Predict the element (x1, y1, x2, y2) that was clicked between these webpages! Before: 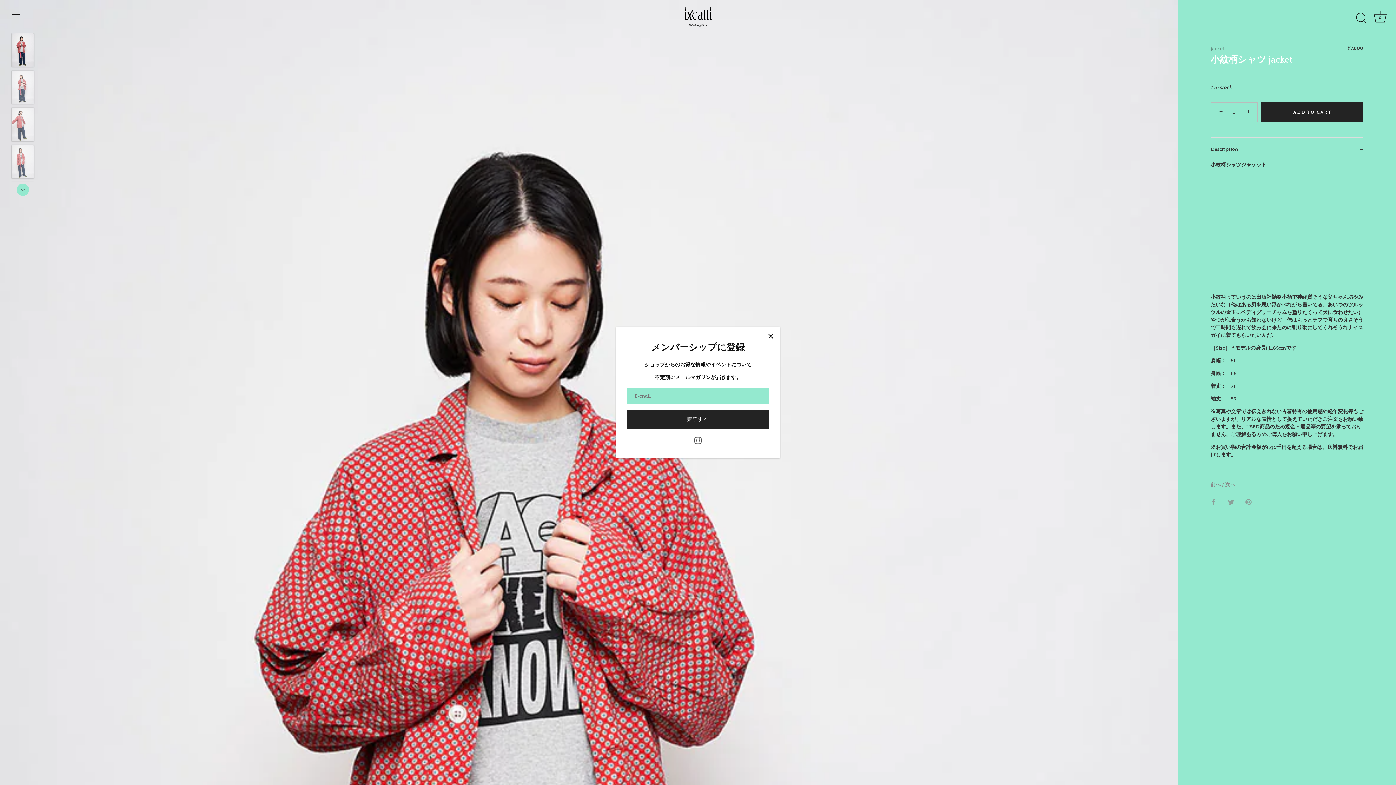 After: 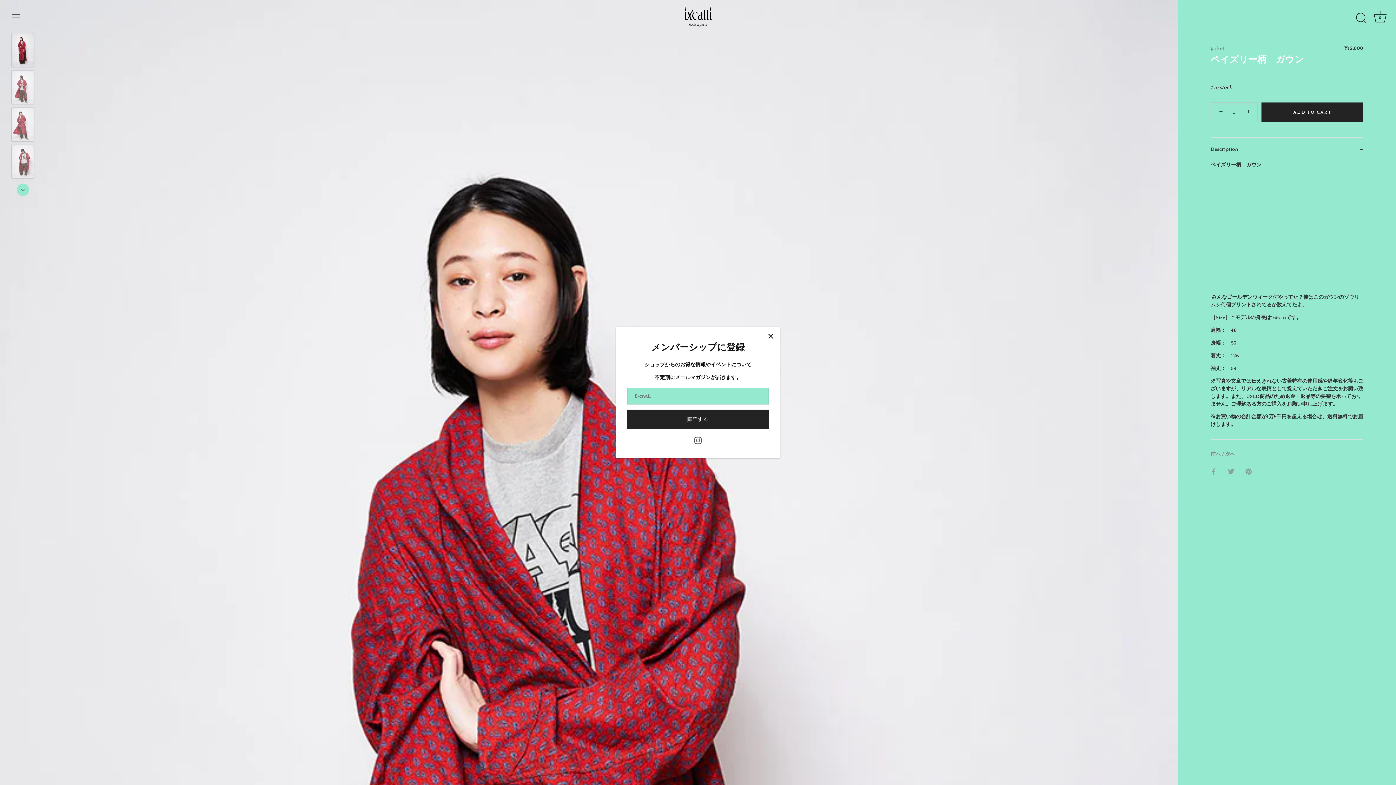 Action: label: 次へ bbox: (1225, 482, 1235, 488)